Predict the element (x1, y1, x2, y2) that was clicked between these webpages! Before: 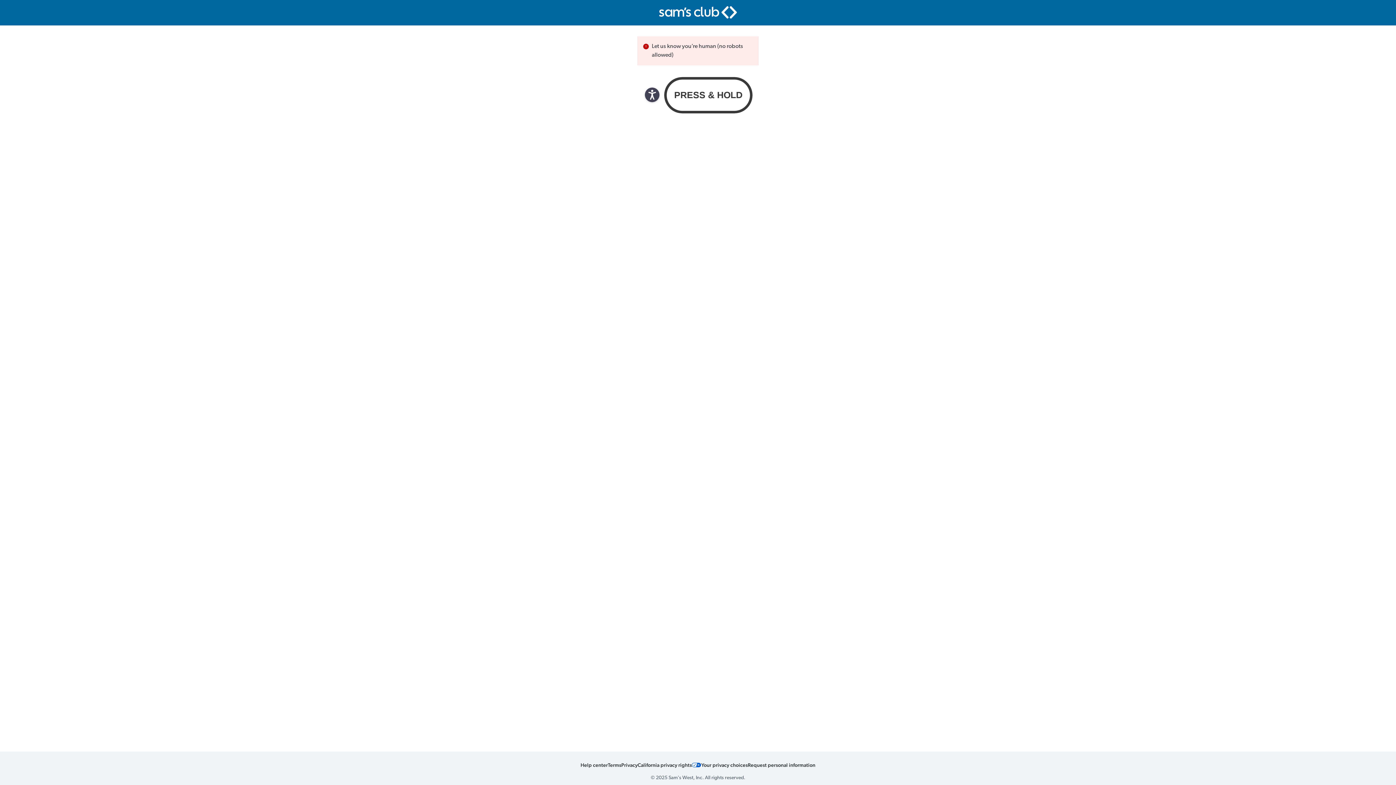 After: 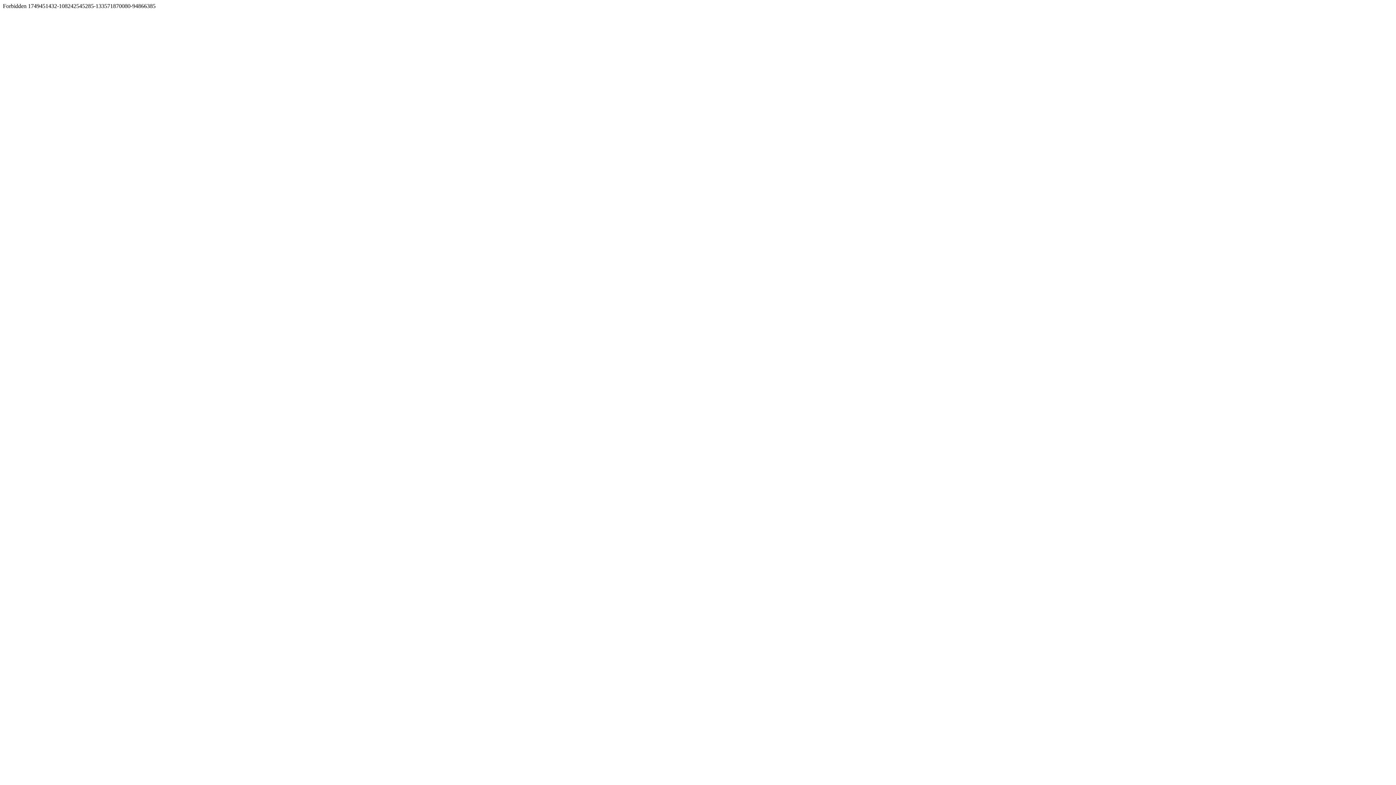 Action: bbox: (637, 761, 692, 768) label: California Privacy Rights